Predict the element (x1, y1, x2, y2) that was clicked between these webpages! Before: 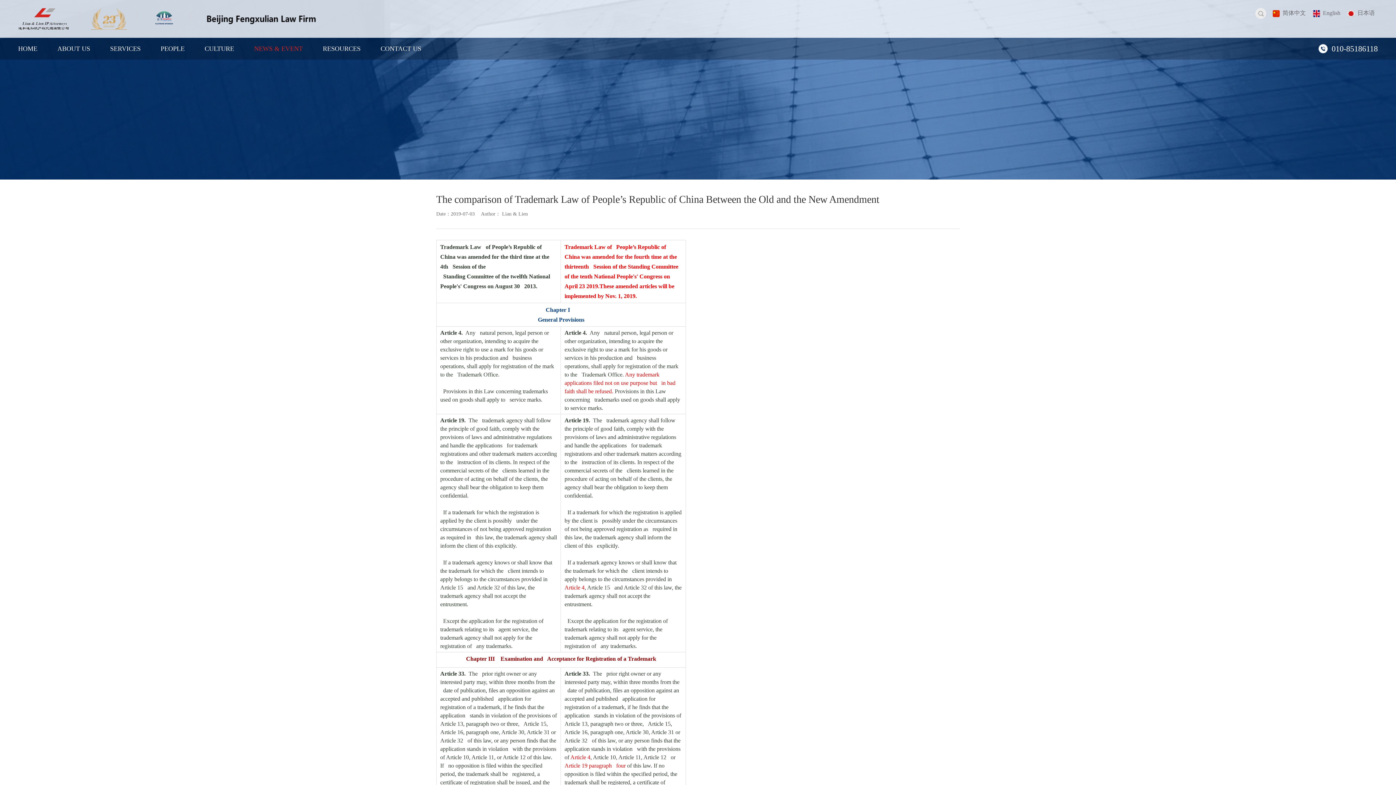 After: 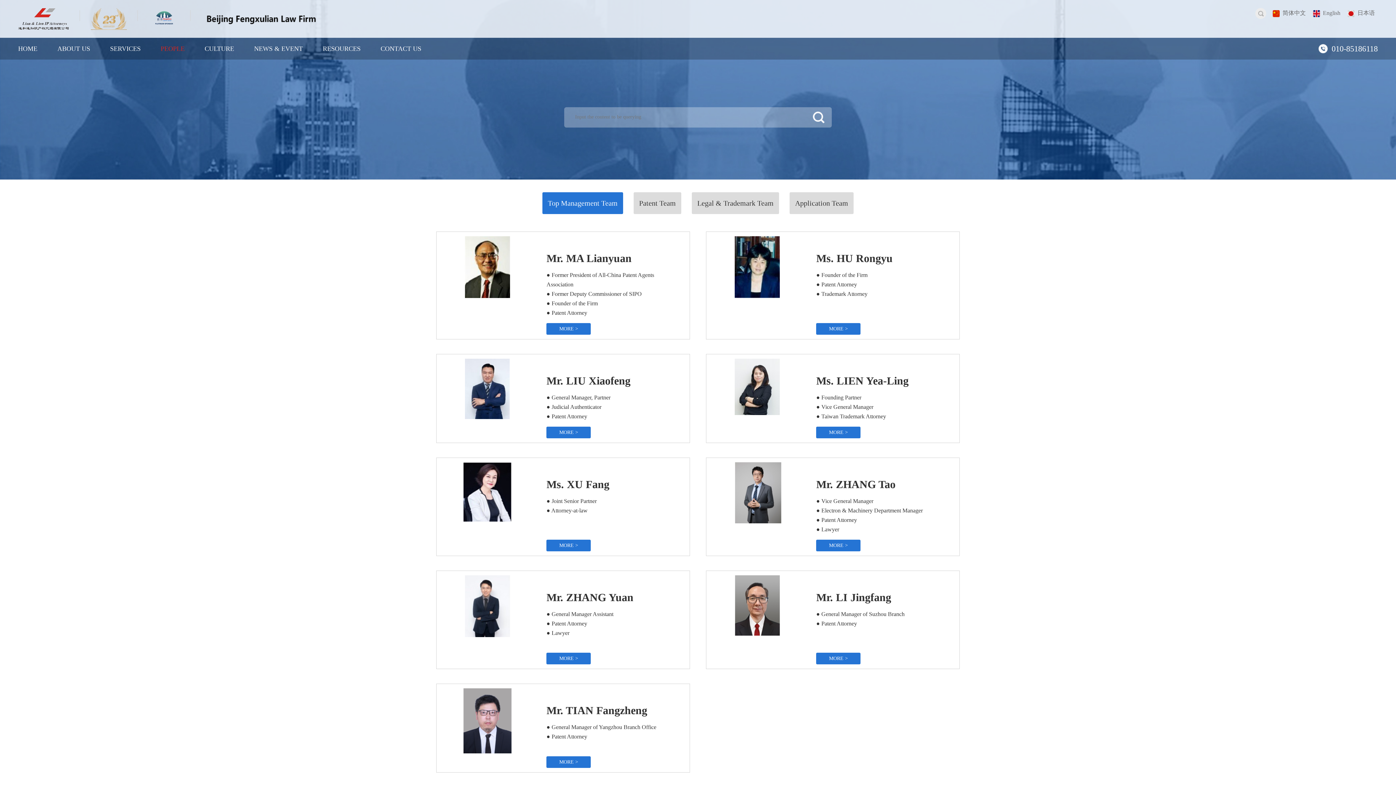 Action: label: PEOPLE bbox: (160, 37, 184, 59)